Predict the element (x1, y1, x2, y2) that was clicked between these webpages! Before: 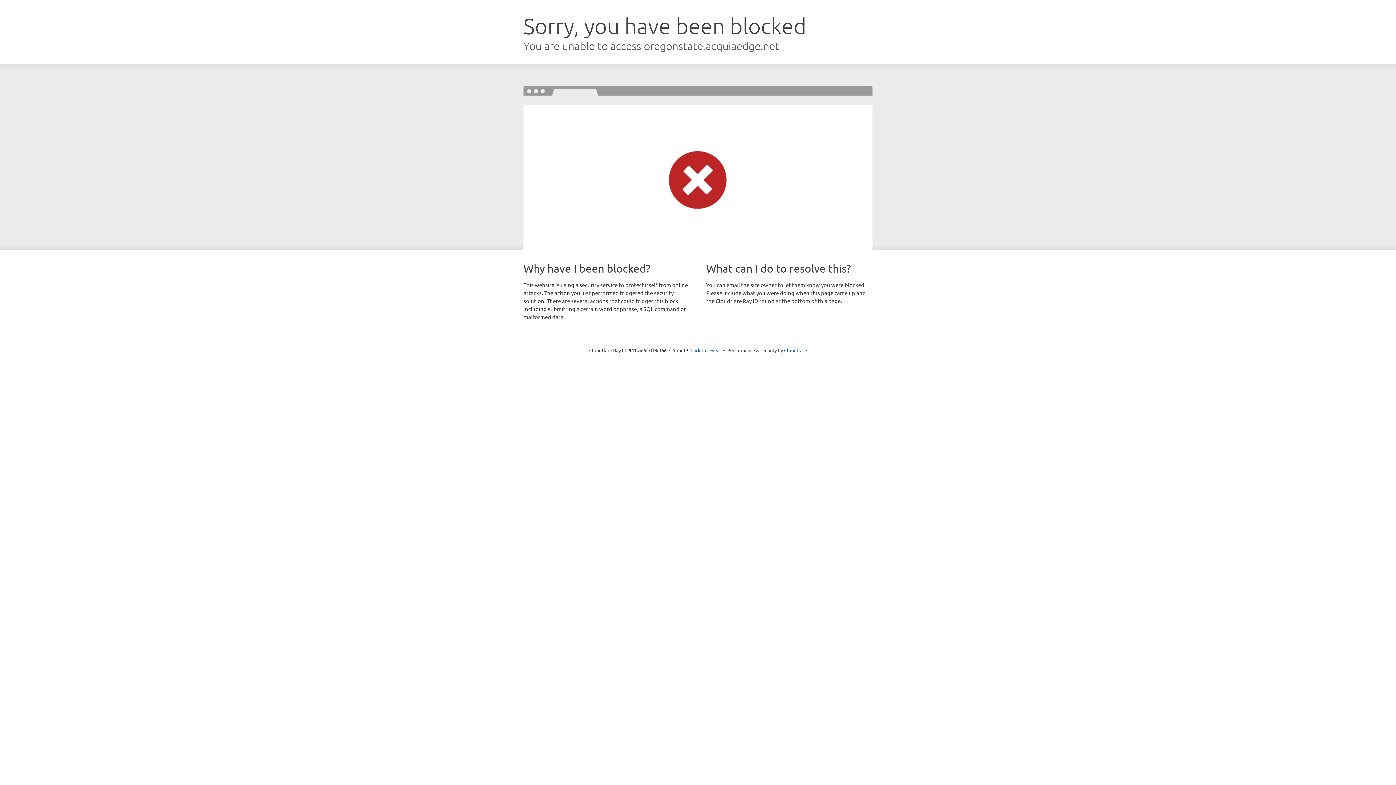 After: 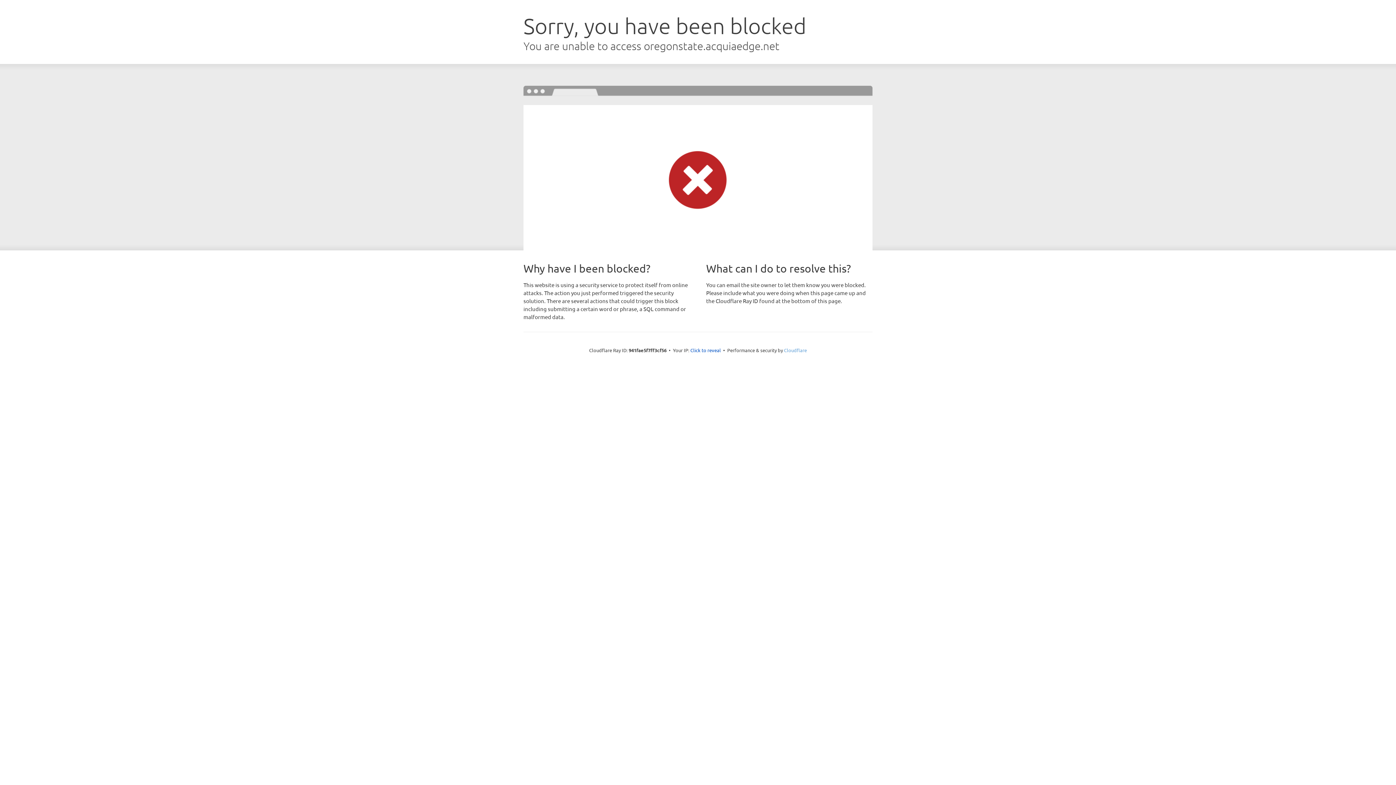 Action: bbox: (784, 347, 807, 353) label: Cloudflare